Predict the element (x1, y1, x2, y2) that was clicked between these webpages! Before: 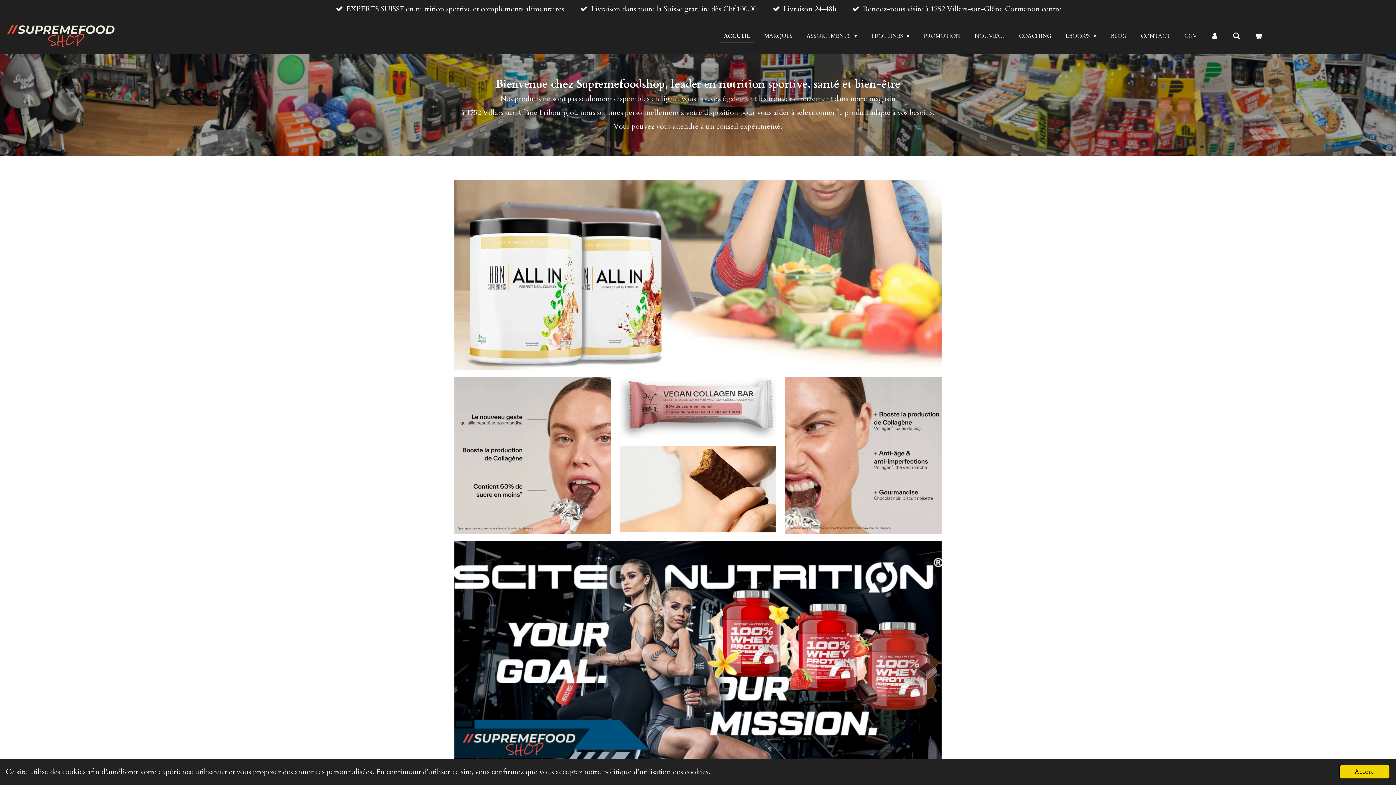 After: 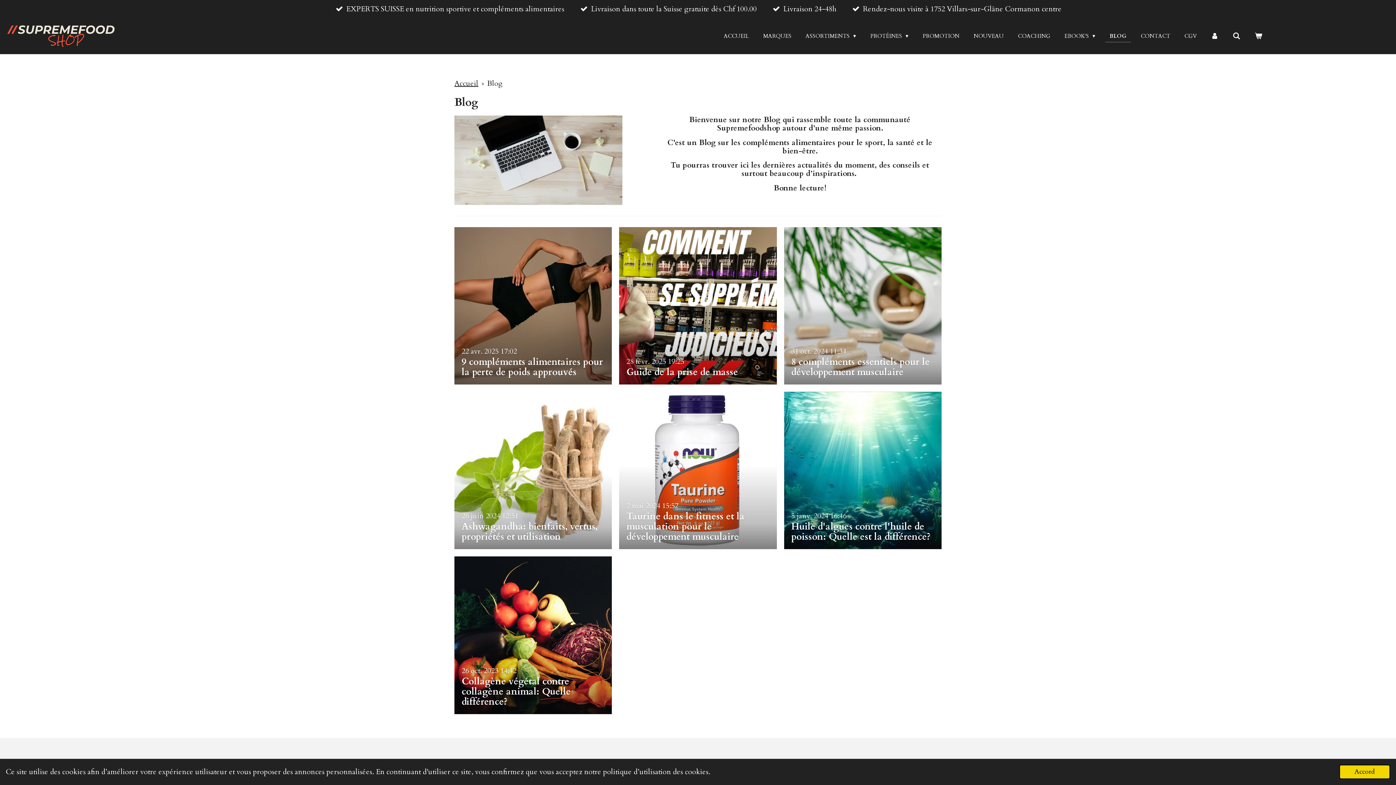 Action: label: BLOG bbox: (1106, 30, 1131, 41)